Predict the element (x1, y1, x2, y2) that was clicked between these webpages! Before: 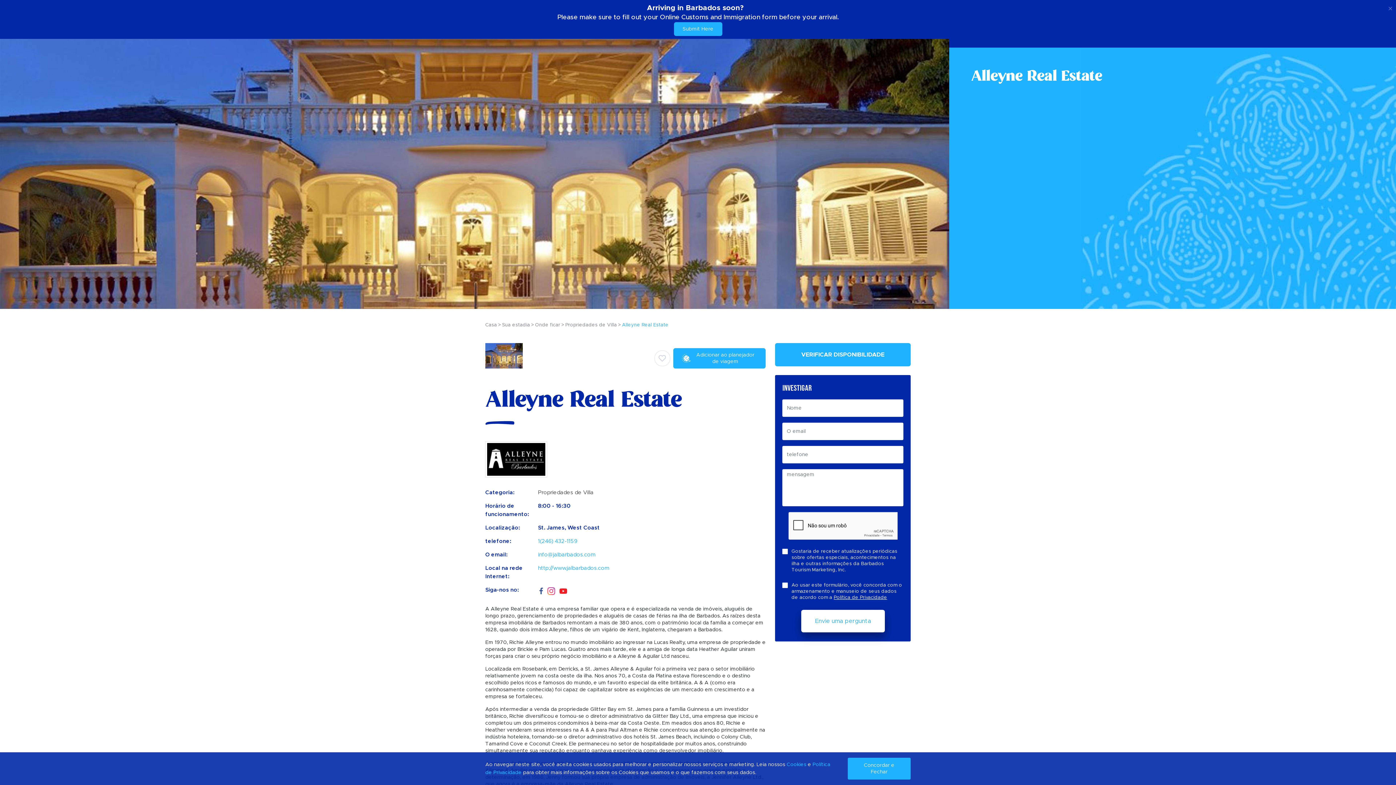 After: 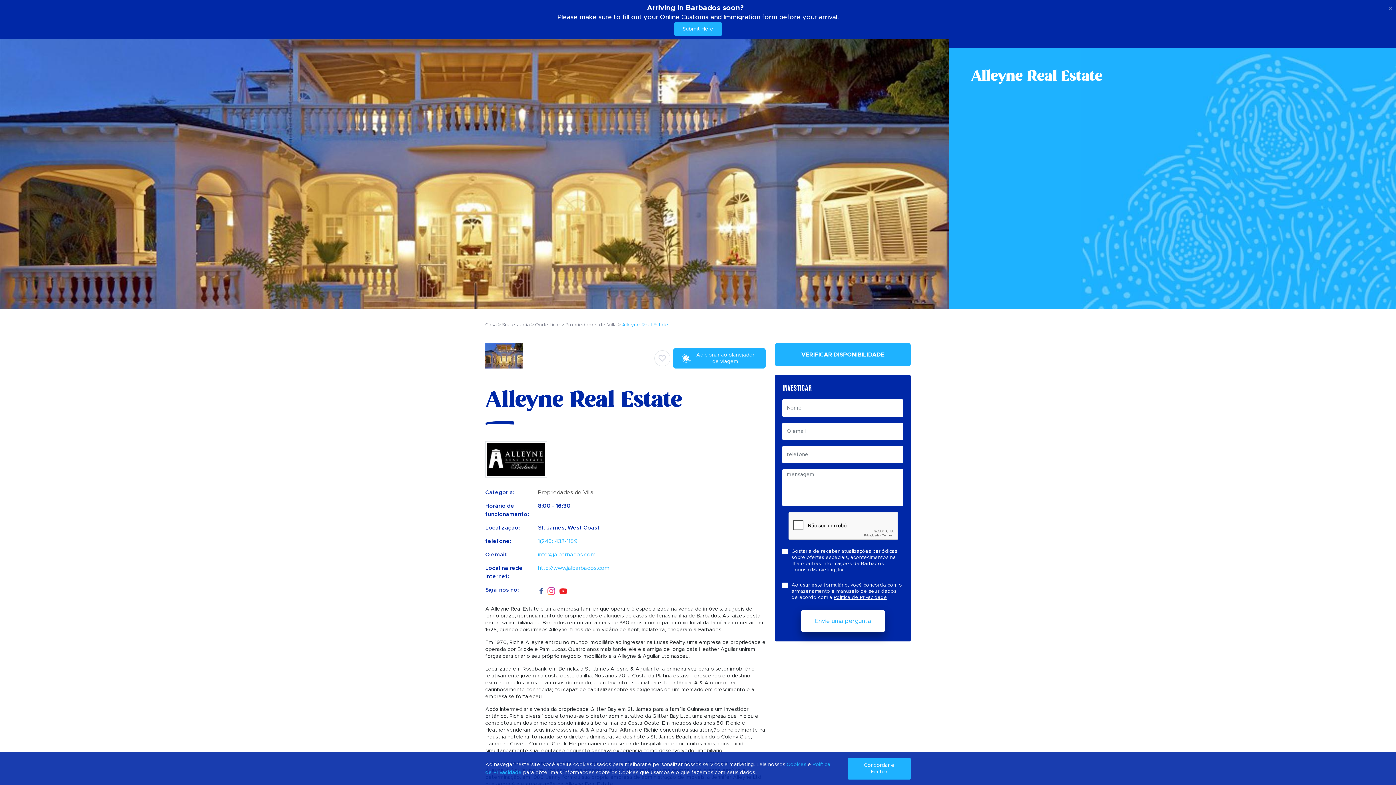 Action: bbox: (673, 348, 765, 368) label: Adicionar ao planejador de viagem